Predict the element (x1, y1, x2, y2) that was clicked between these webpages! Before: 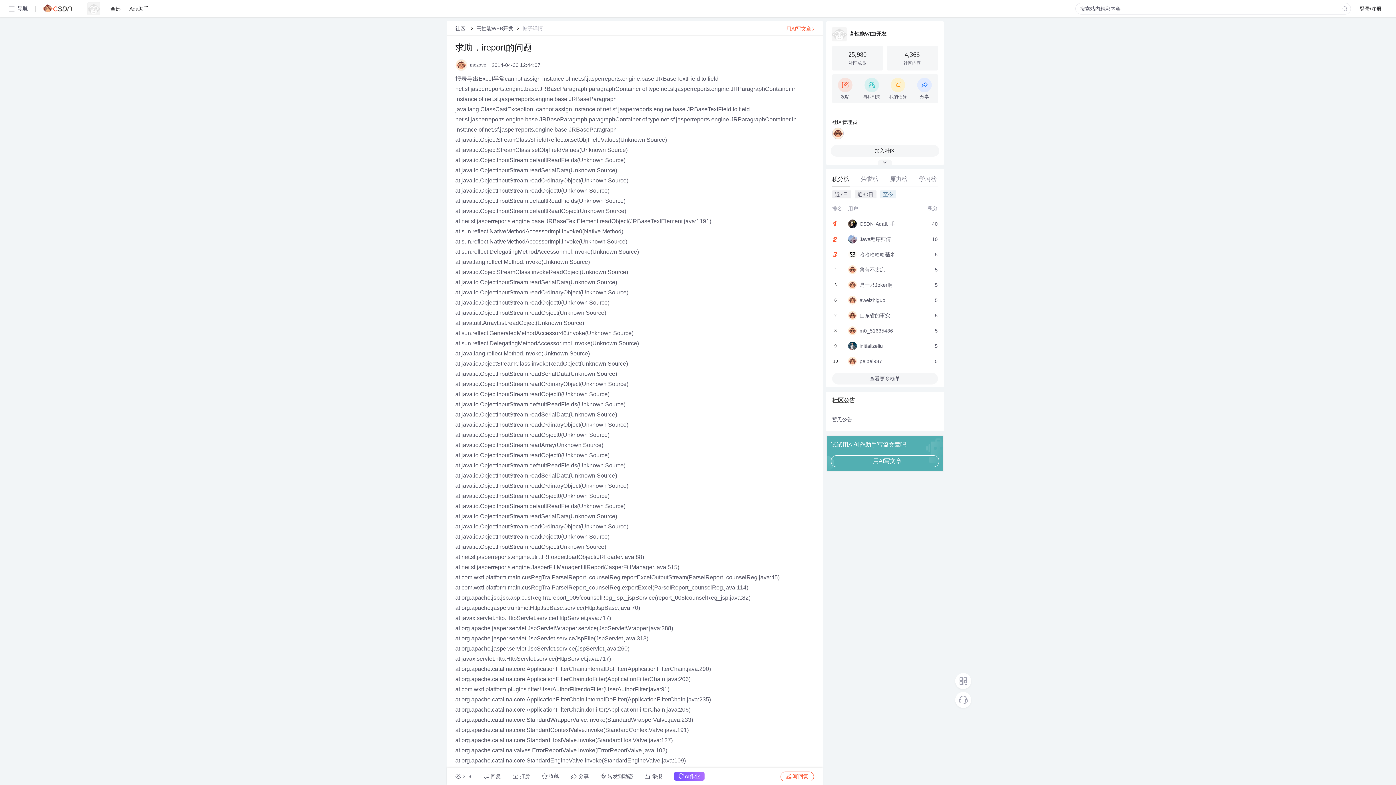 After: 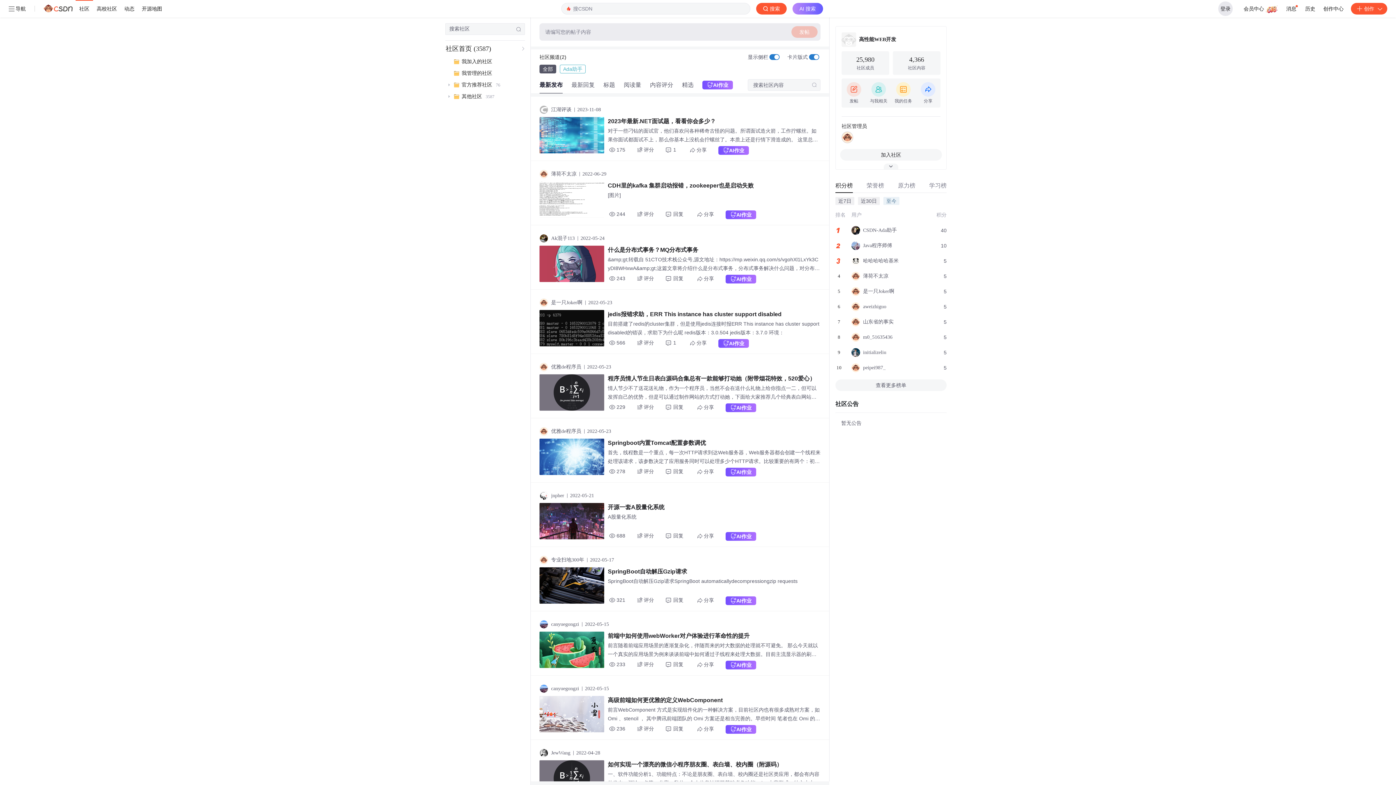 Action: bbox: (832, 26, 935, 41) label: 高性能WEB开发